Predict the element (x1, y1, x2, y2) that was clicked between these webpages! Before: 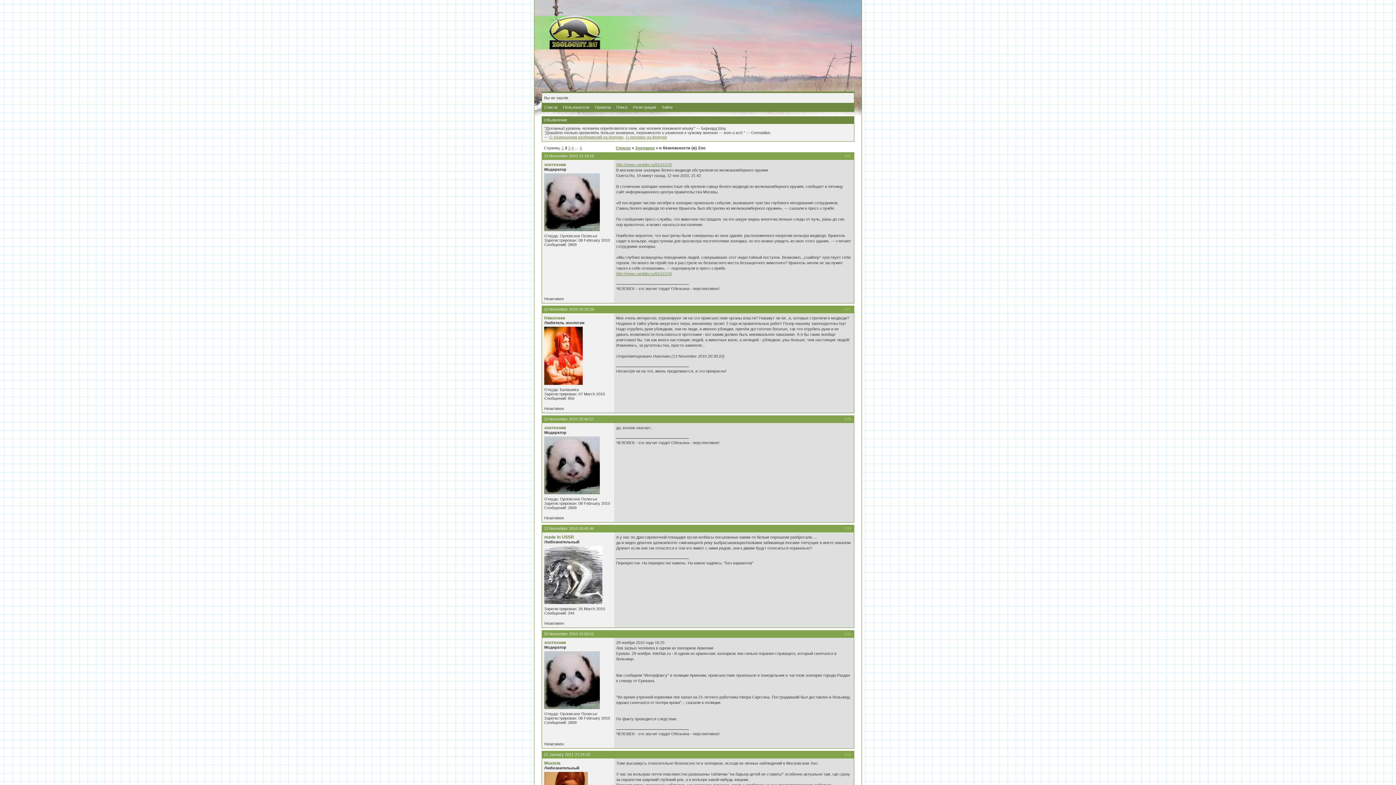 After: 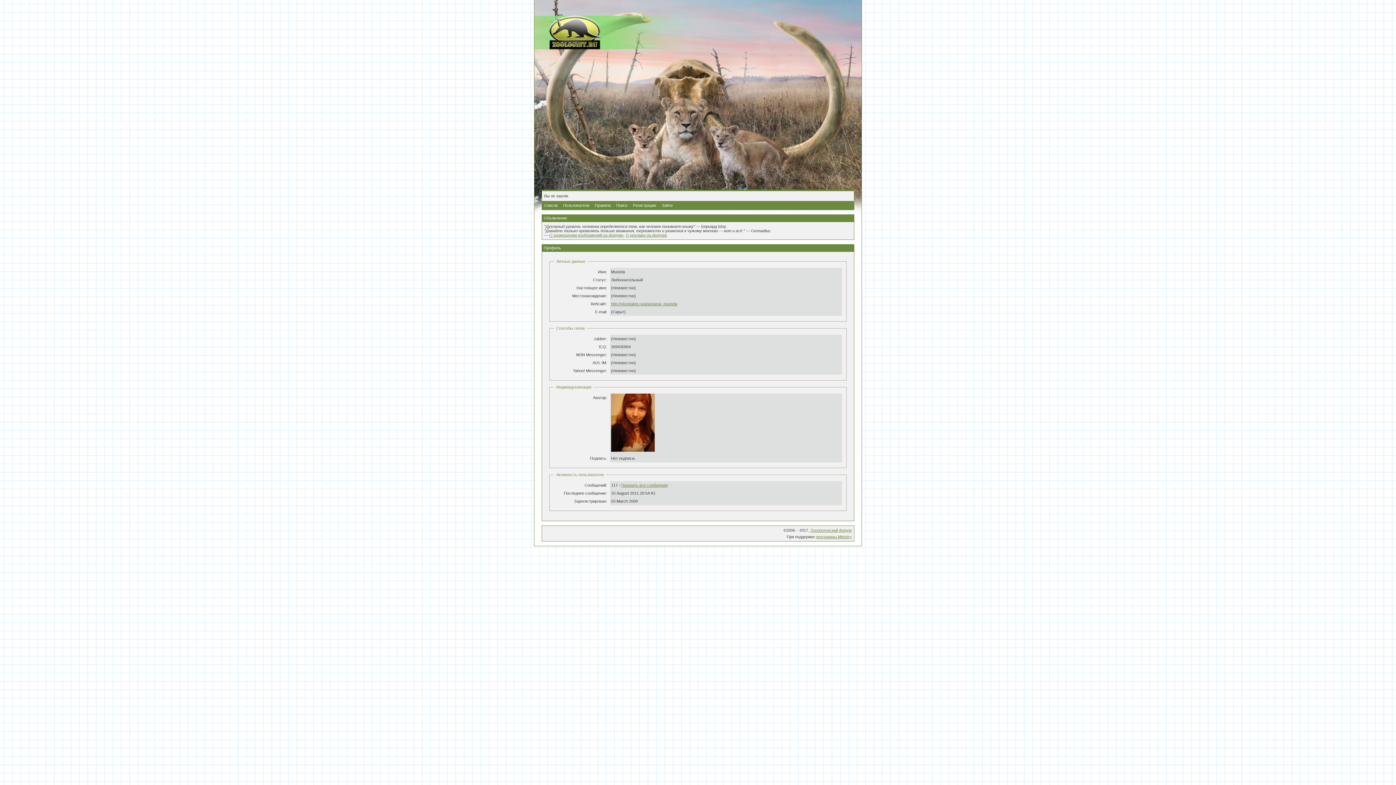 Action: label: Mustela bbox: (544, 761, 560, 766)